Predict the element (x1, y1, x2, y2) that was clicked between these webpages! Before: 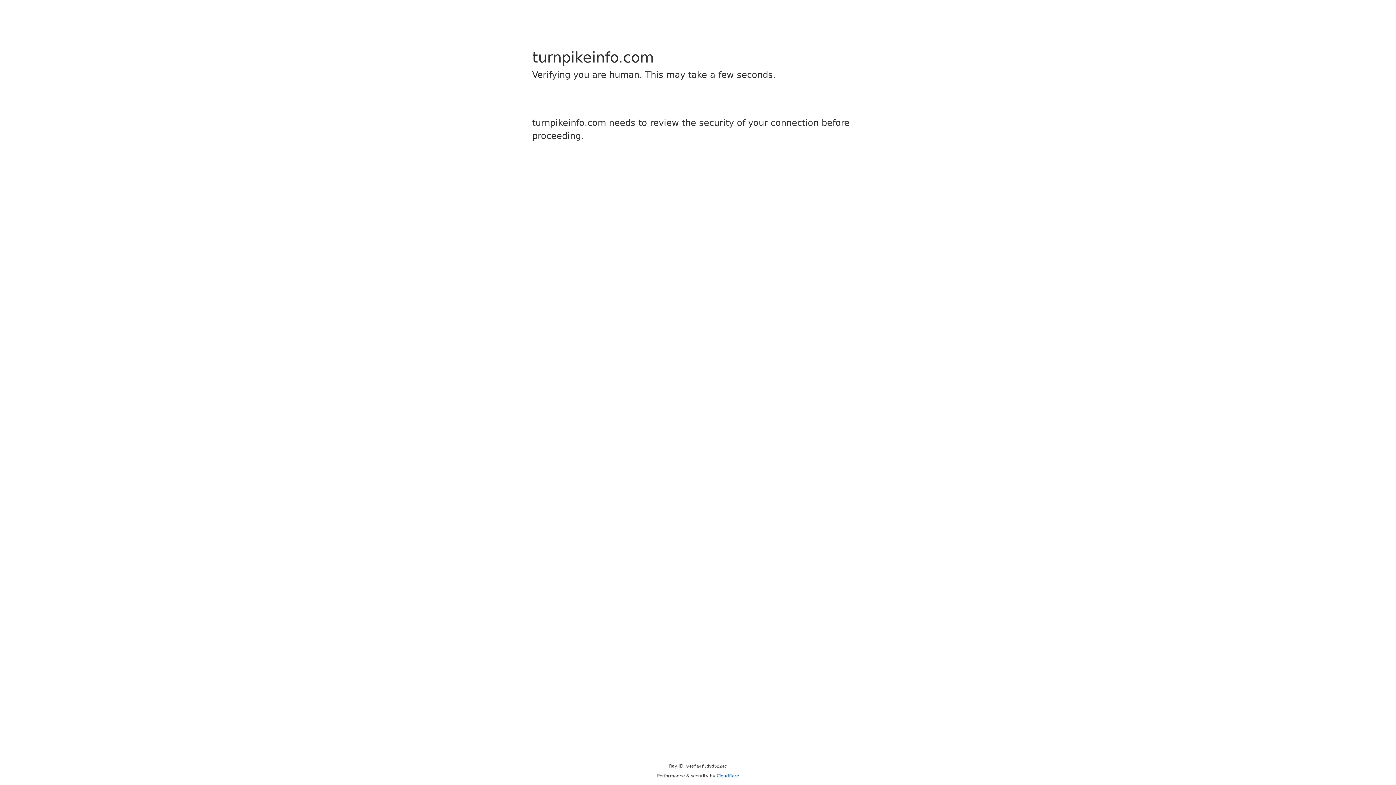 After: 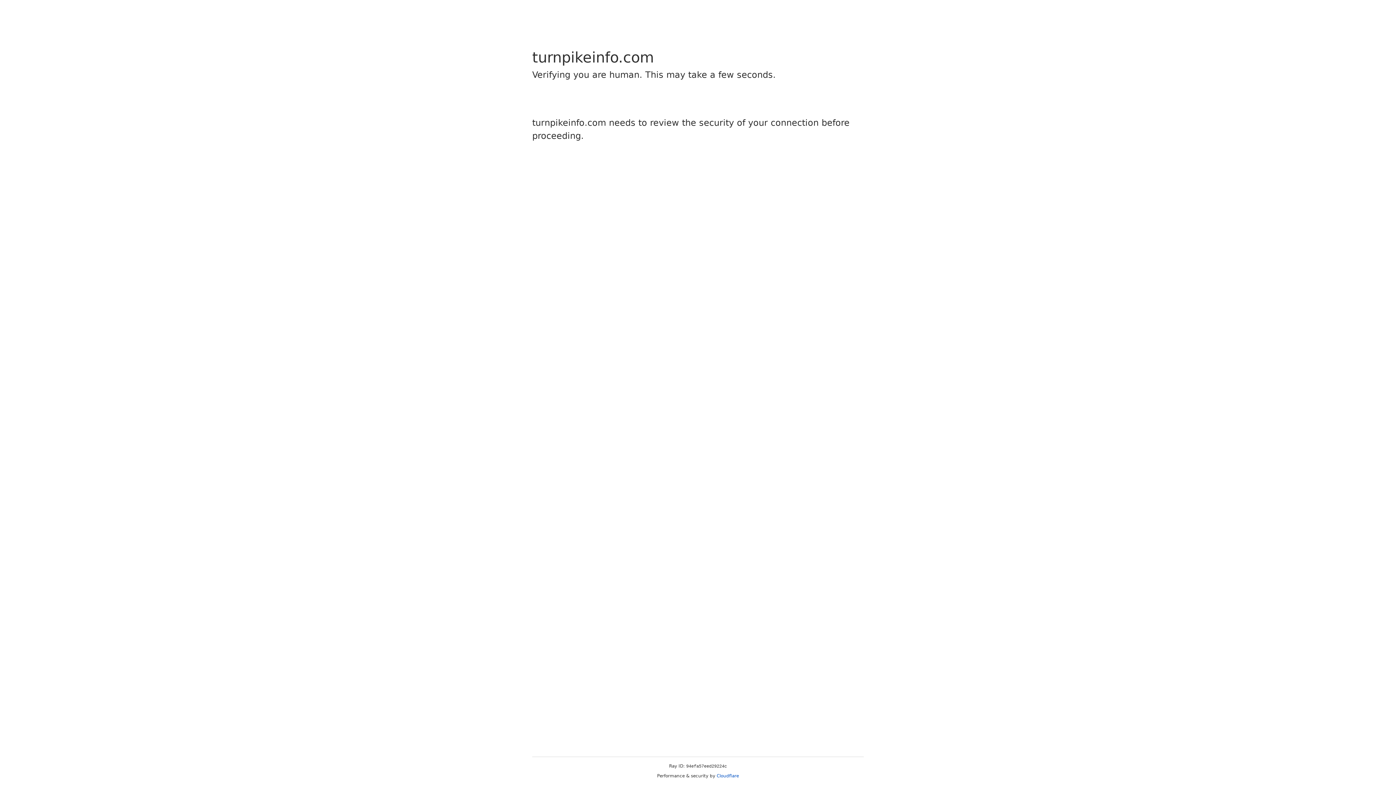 Action: bbox: (716, 773, 739, 778) label: Cloudflare